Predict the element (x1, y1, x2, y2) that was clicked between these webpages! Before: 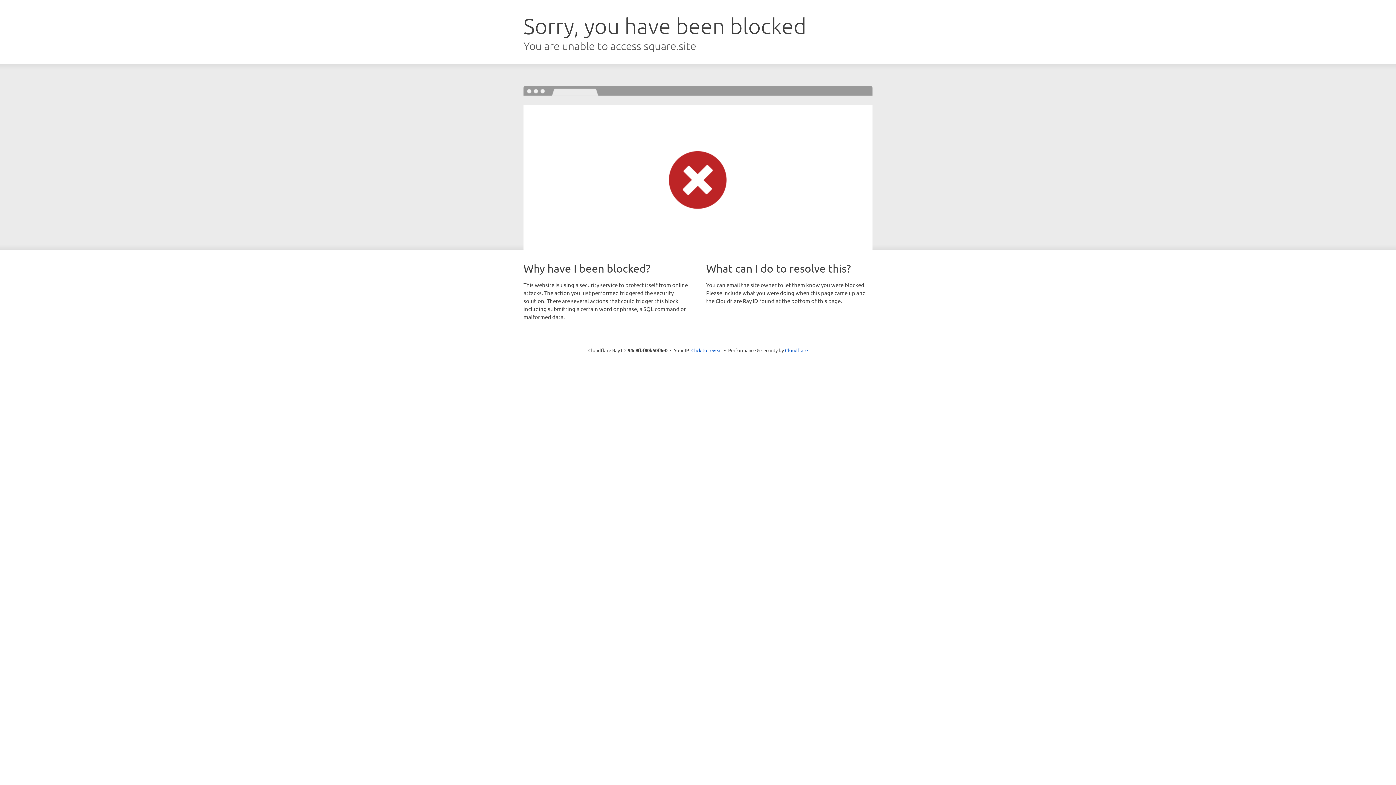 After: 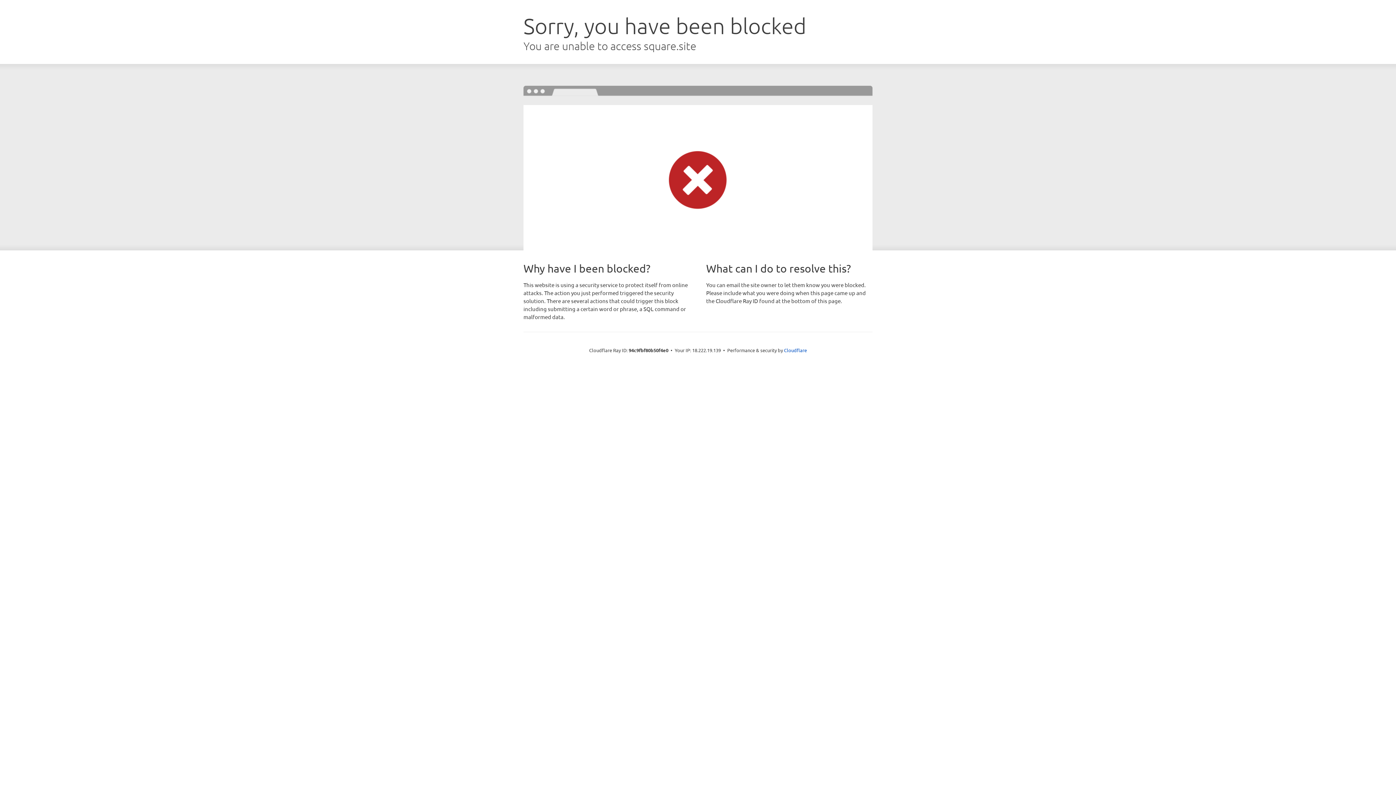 Action: label: Click to reveal bbox: (691, 346, 722, 353)